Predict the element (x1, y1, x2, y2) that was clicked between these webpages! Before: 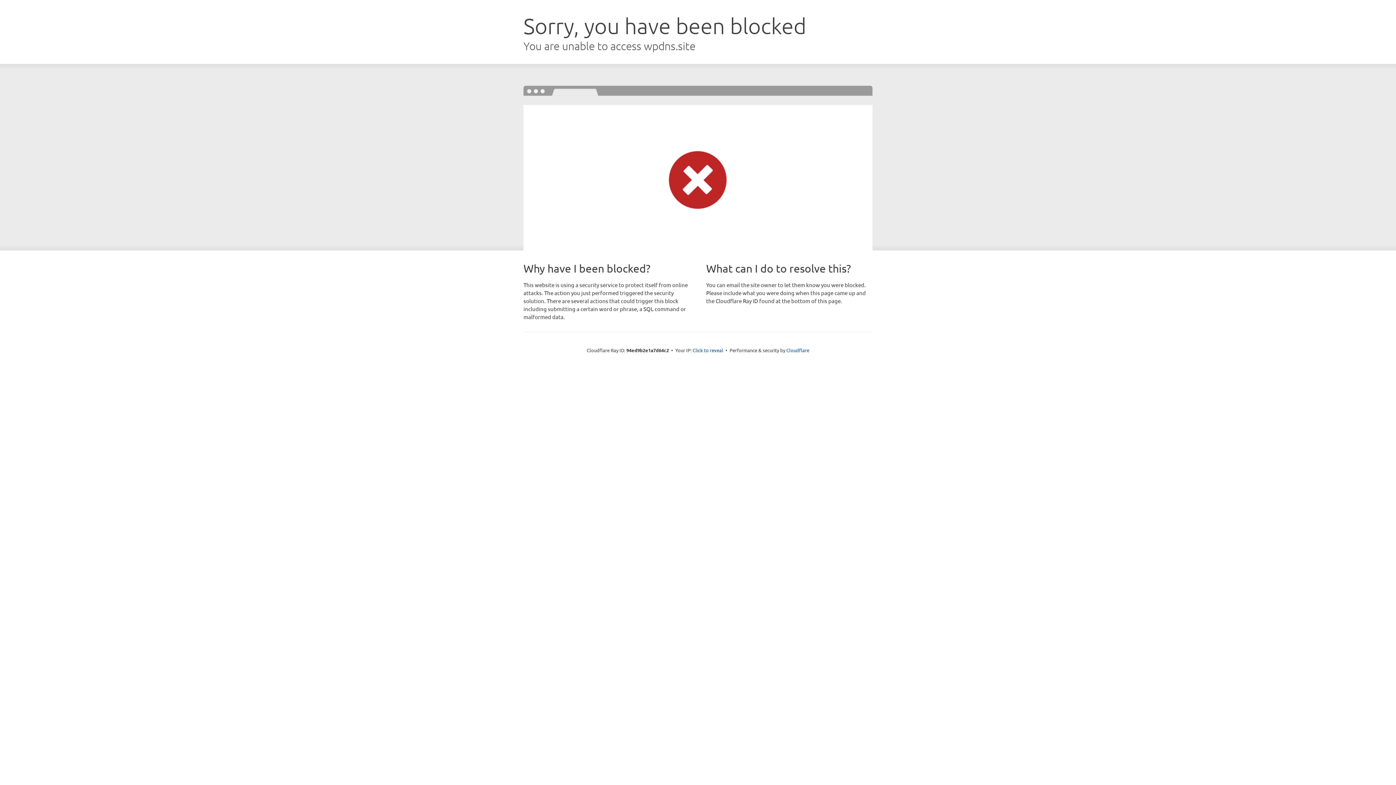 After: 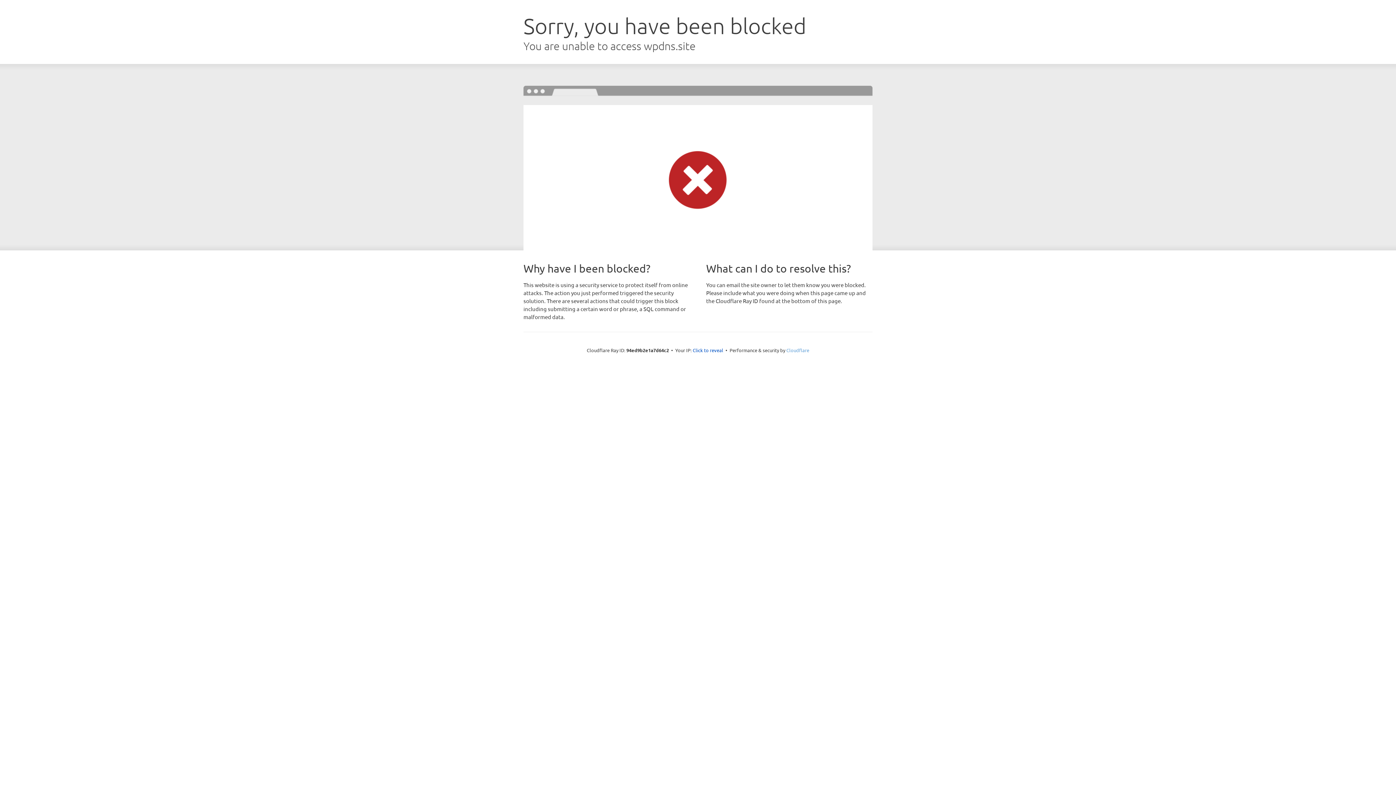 Action: label: Cloudflare bbox: (786, 347, 809, 353)